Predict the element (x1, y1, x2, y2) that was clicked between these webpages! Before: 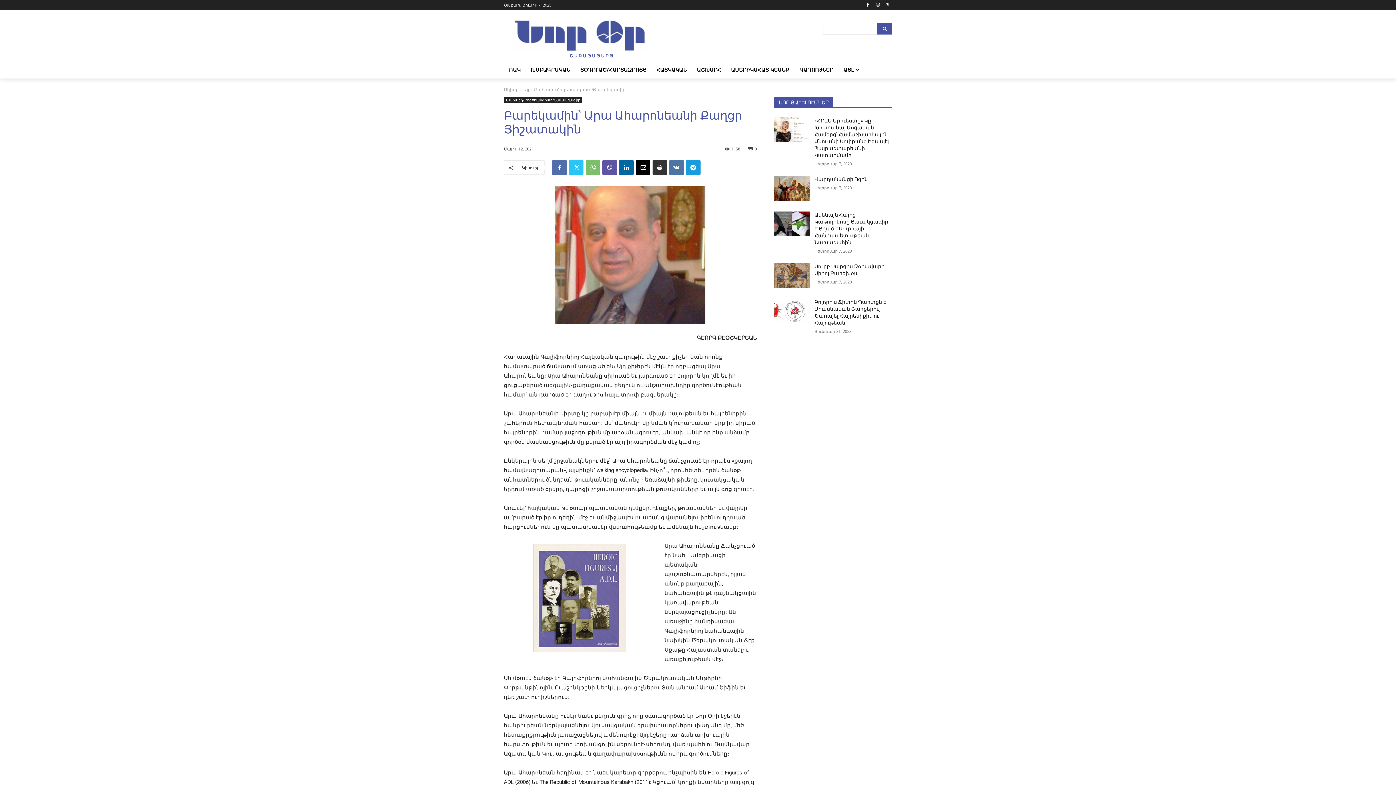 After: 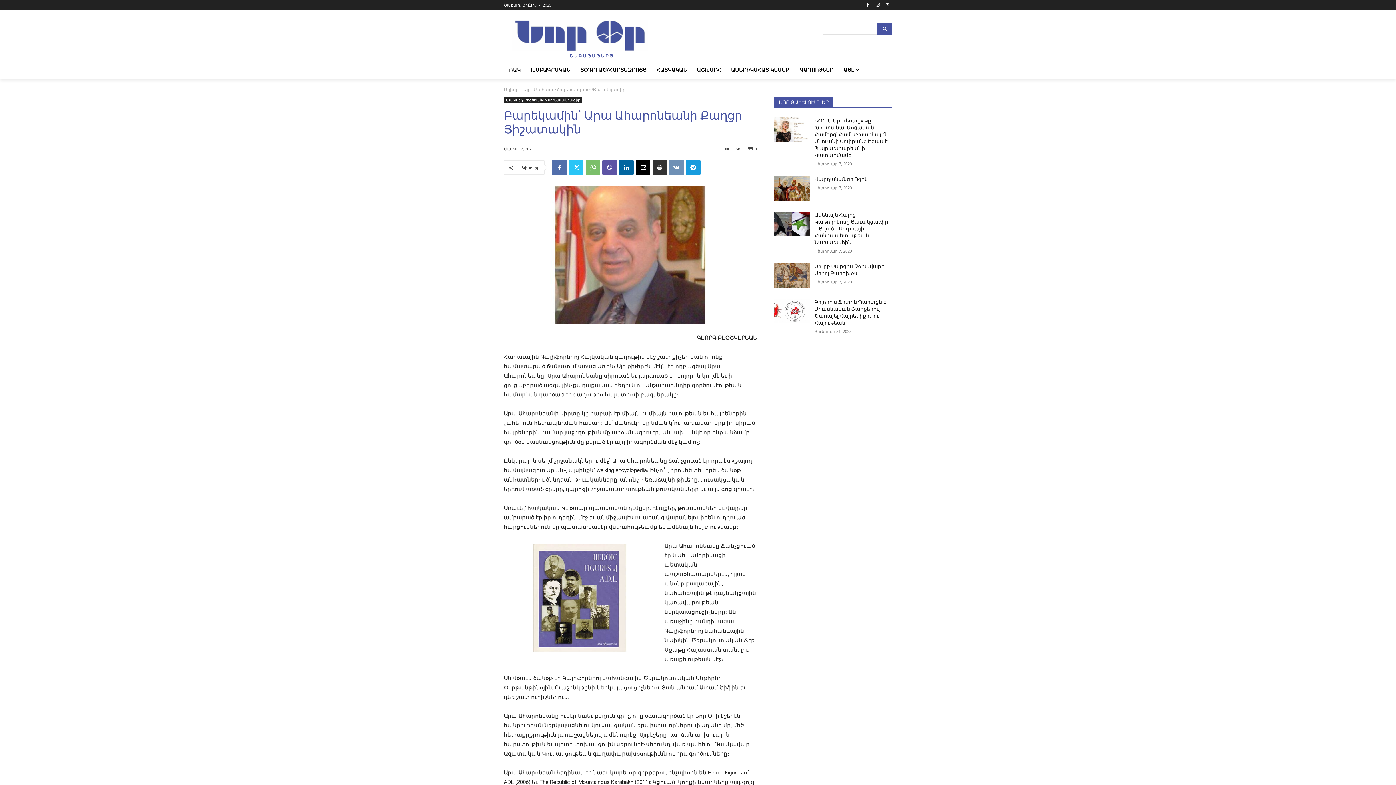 Action: bbox: (669, 160, 684, 174)